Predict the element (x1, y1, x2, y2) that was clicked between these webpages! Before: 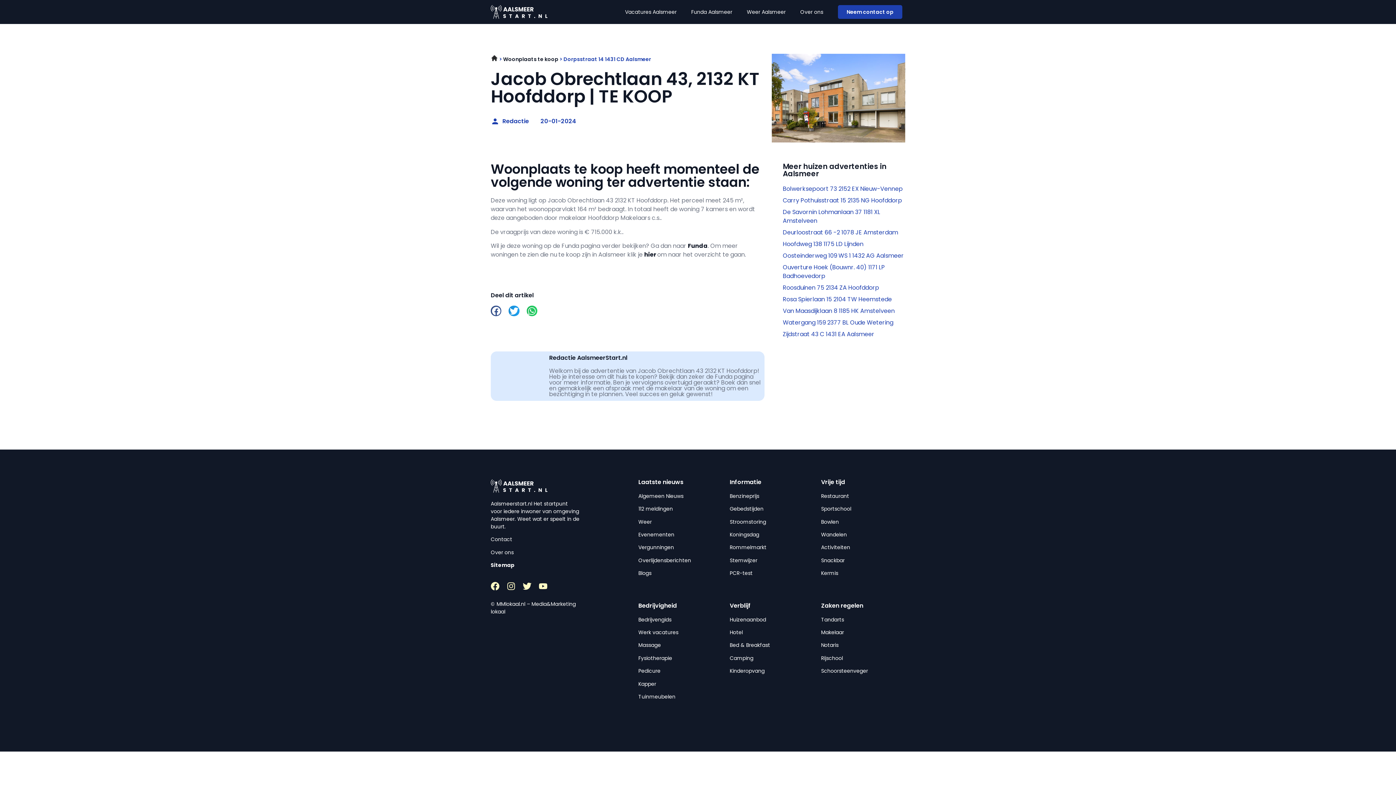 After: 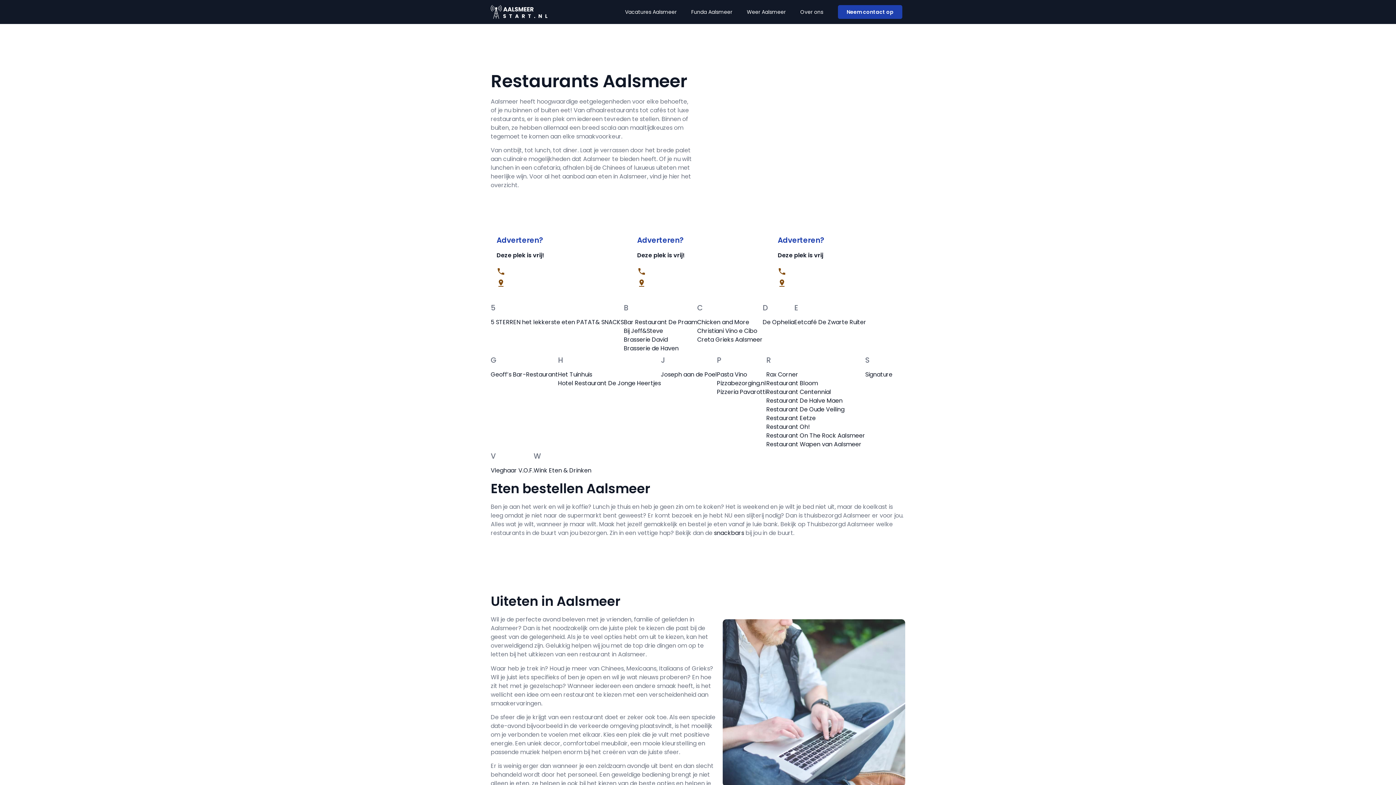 Action: bbox: (821, 492, 849, 499) label: Restaurant